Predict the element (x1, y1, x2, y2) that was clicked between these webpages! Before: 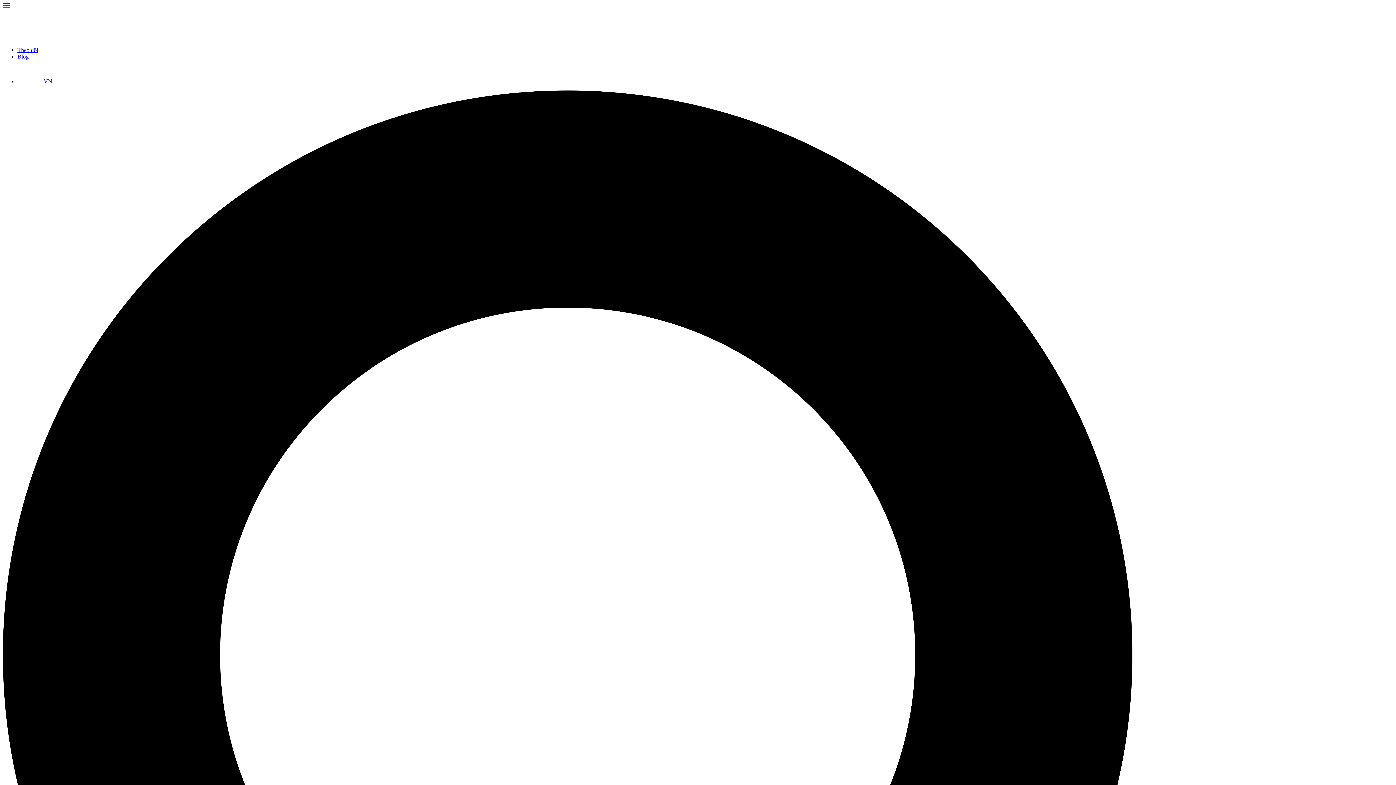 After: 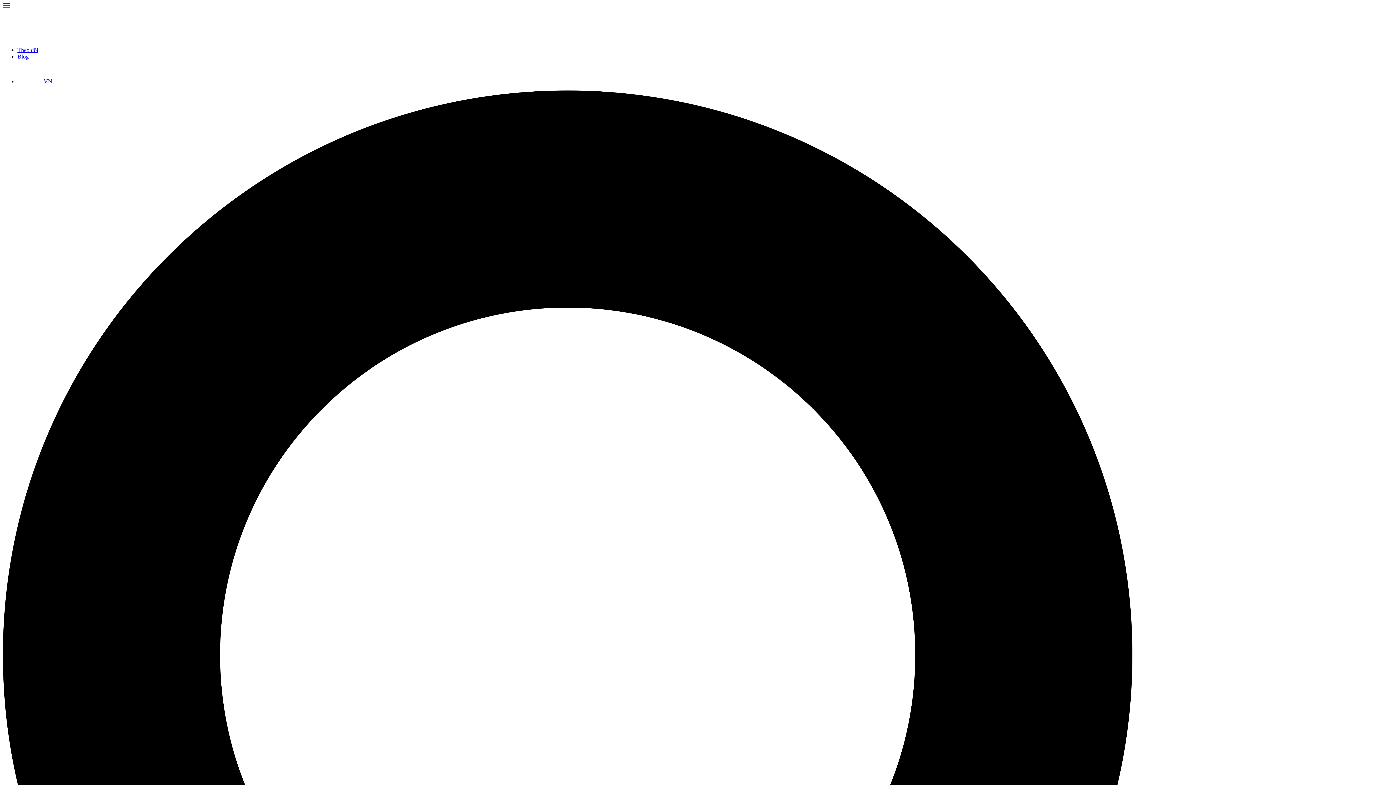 Action: bbox: (2, 2, 9, 9)